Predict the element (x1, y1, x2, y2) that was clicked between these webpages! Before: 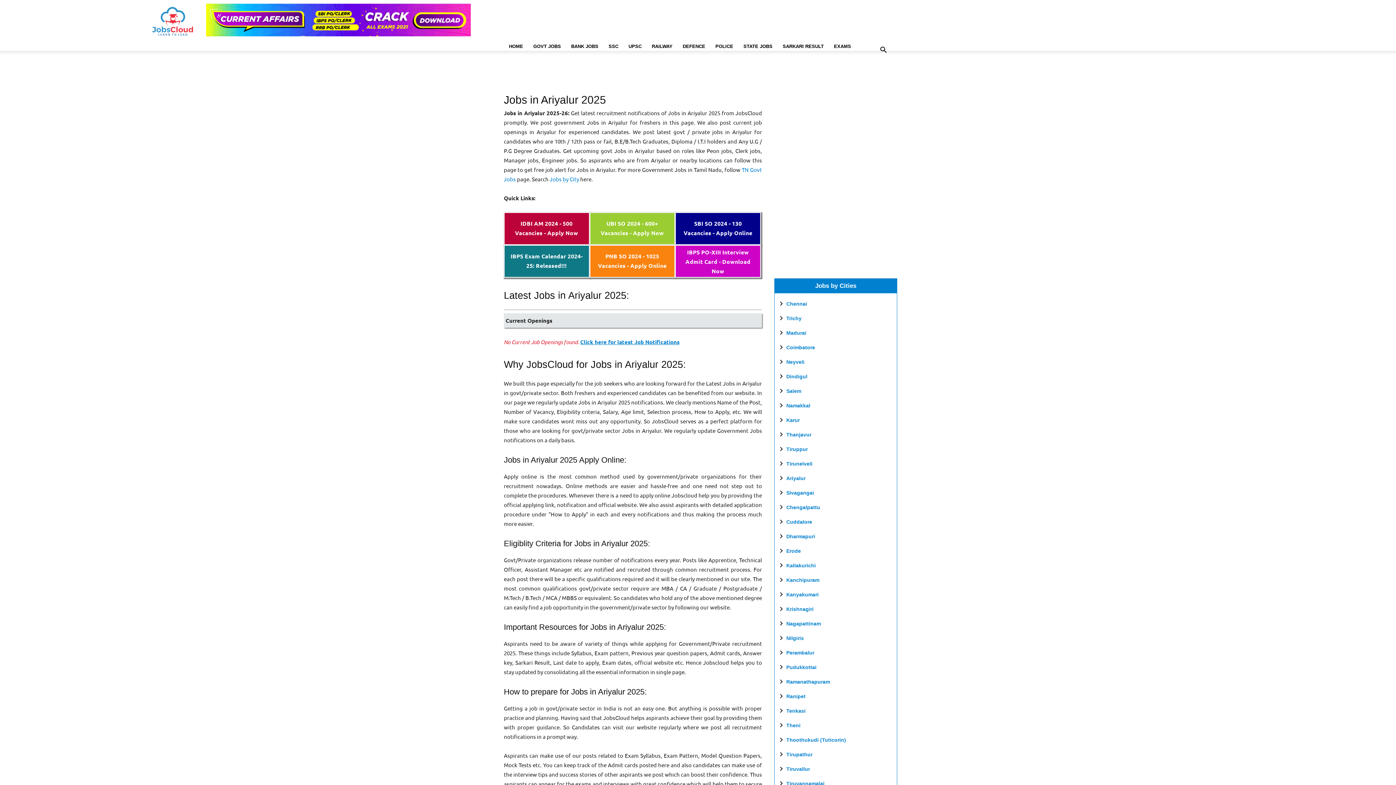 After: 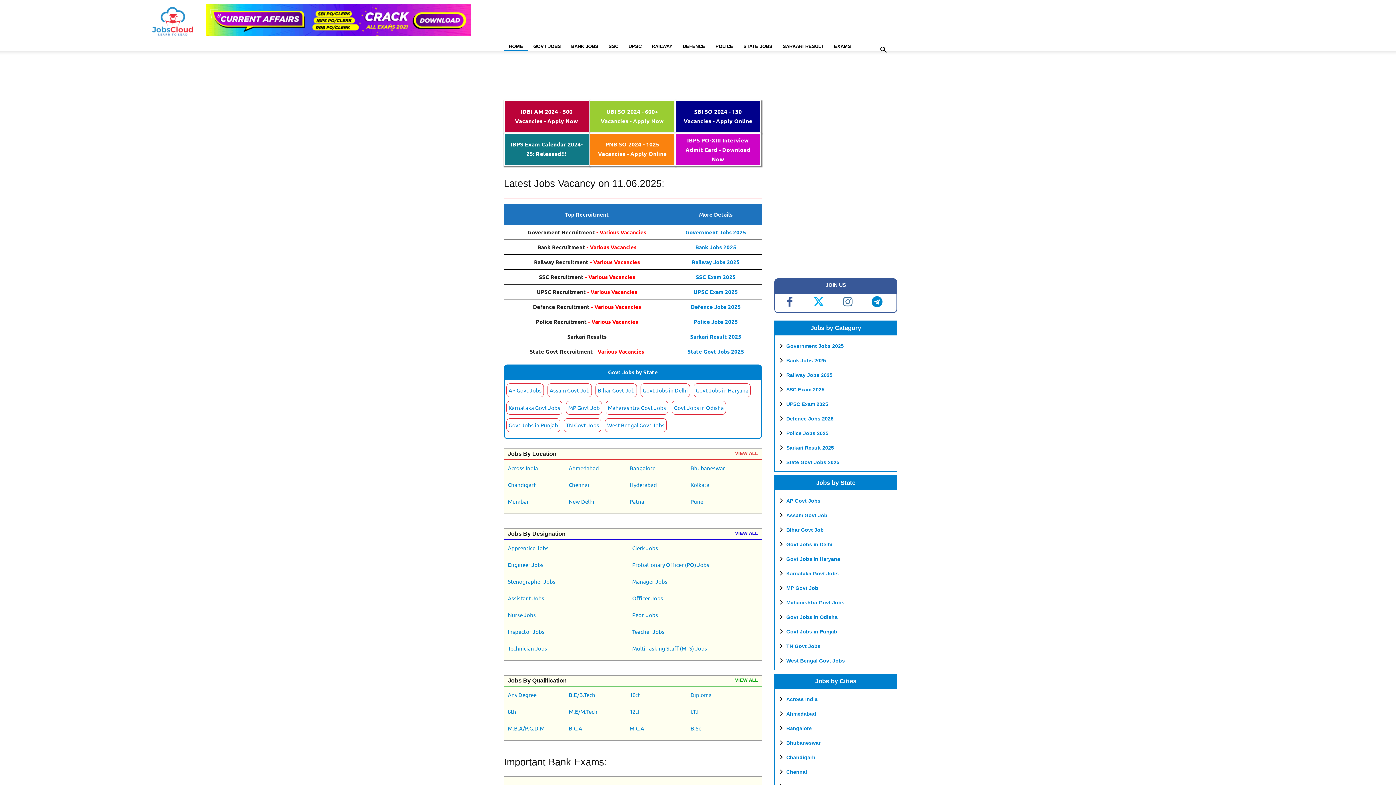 Action: label:   bbox: (139, 30, 206, 37)